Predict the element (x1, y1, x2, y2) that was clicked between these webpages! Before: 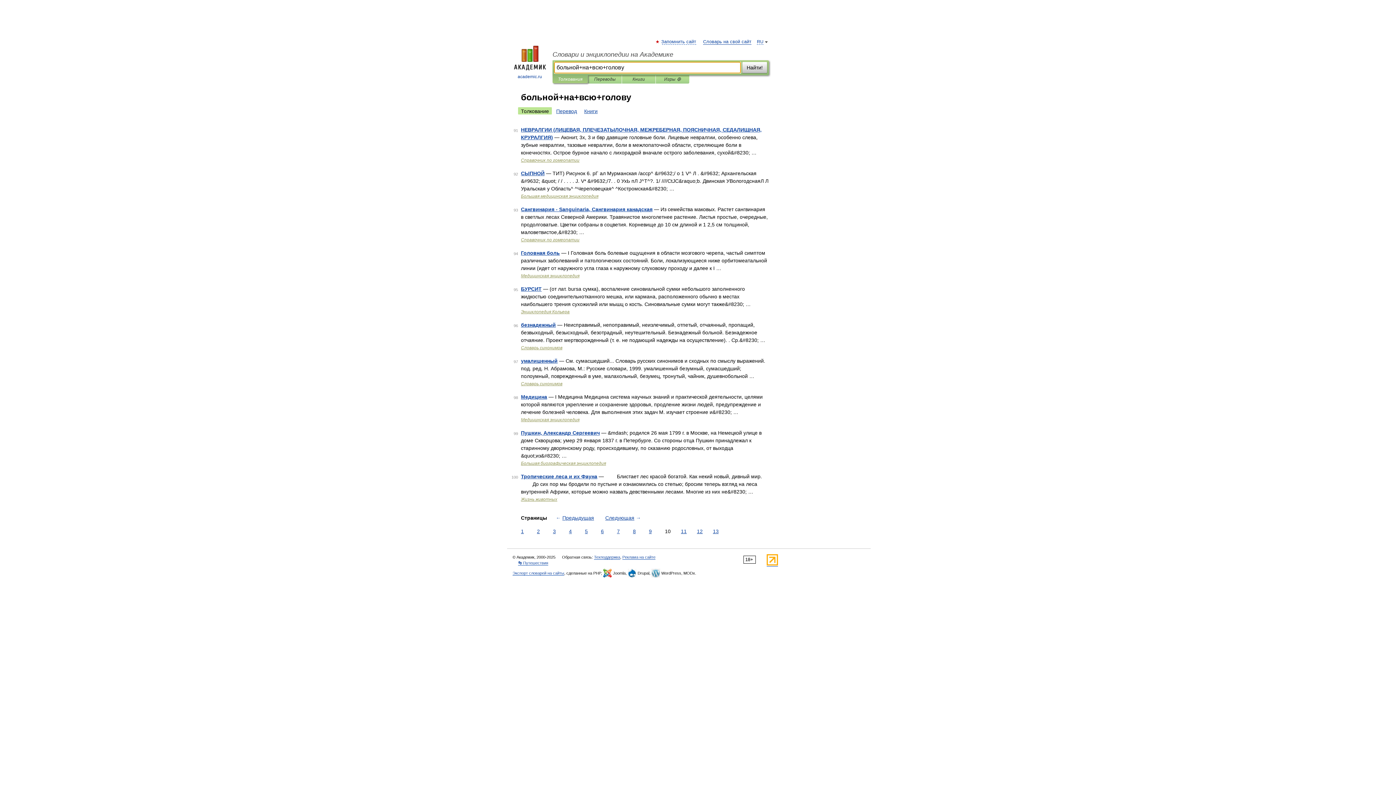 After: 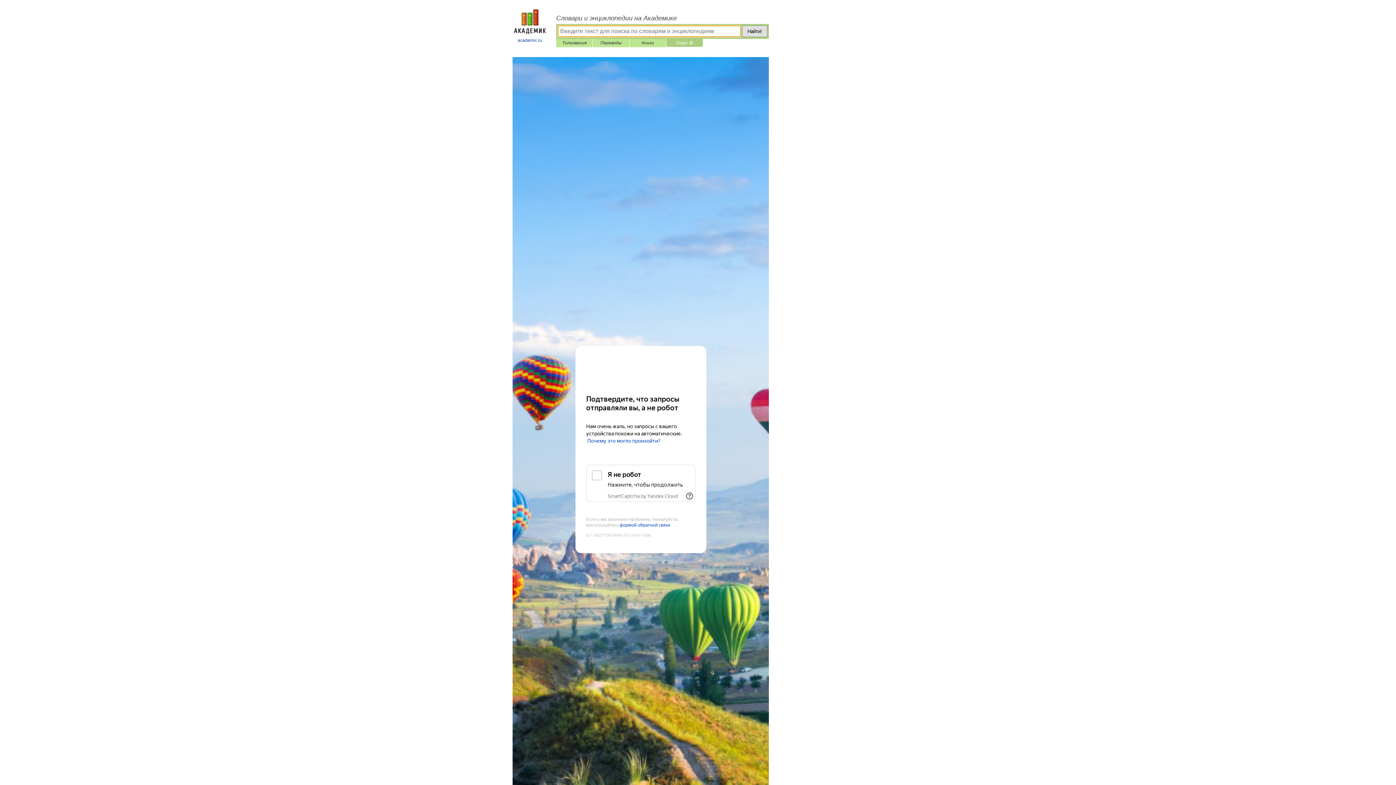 Action: bbox: (661, 75, 684, 83) label: Игры ⚽